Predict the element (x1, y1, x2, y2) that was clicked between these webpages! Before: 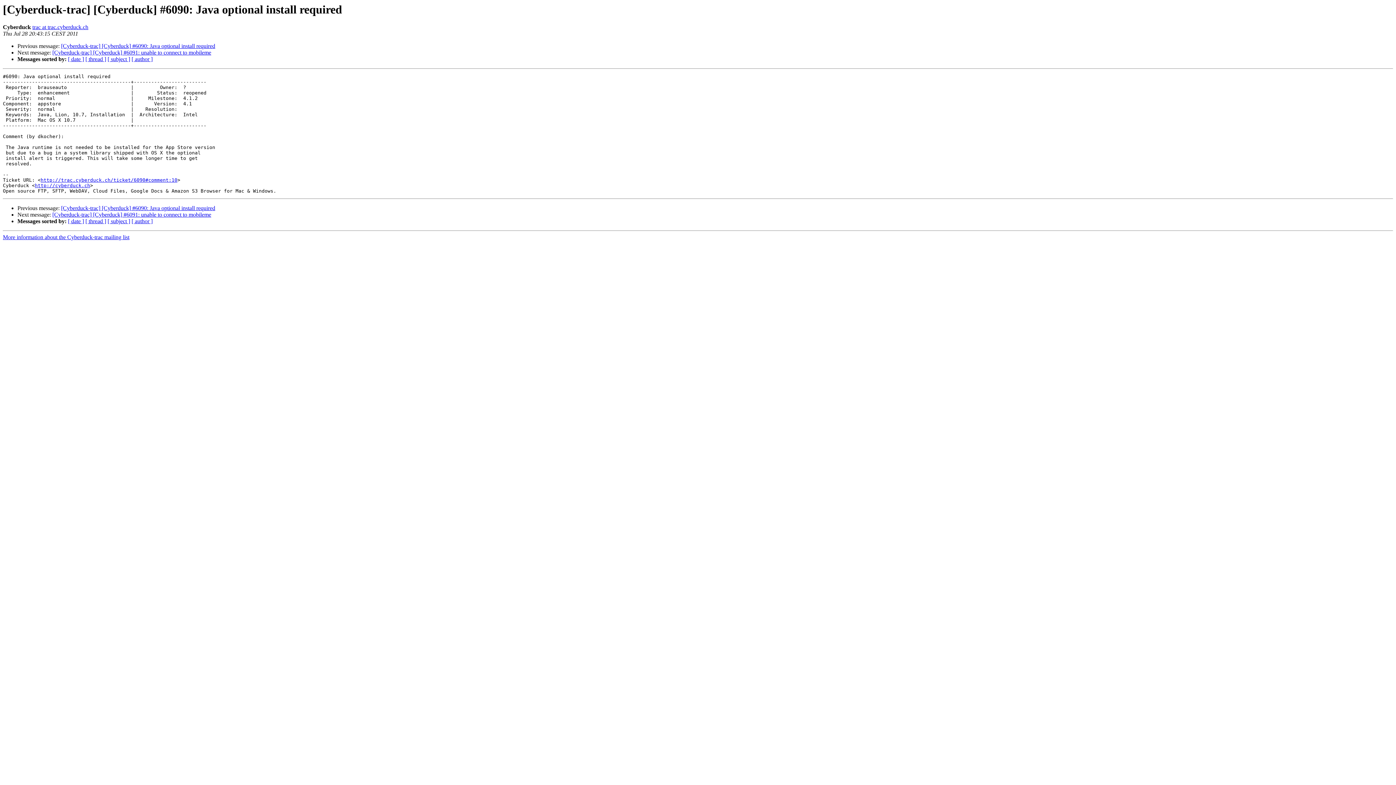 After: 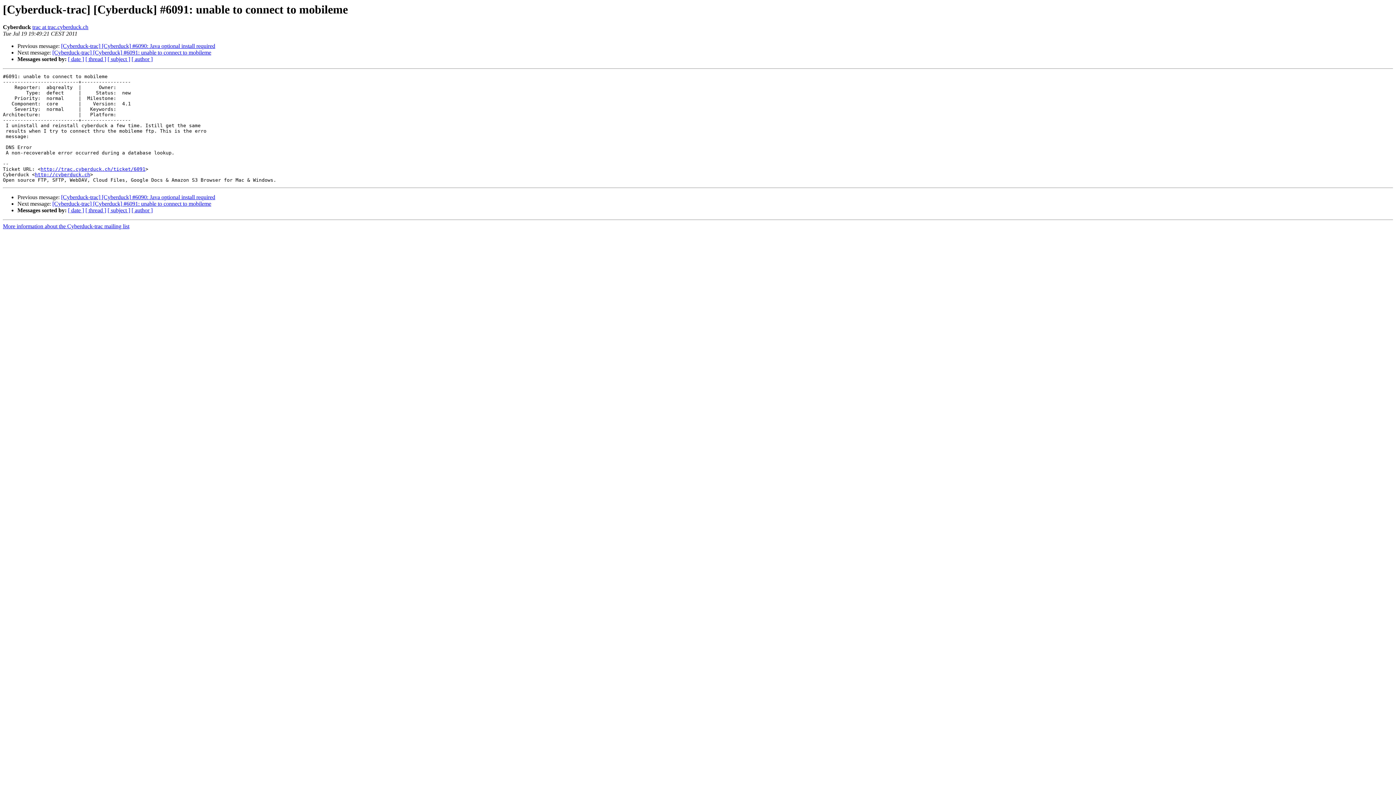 Action: label: [Cyberduck-trac] [Cyberduck] #6091: unable to connect to mobileme bbox: (52, 49, 211, 55)